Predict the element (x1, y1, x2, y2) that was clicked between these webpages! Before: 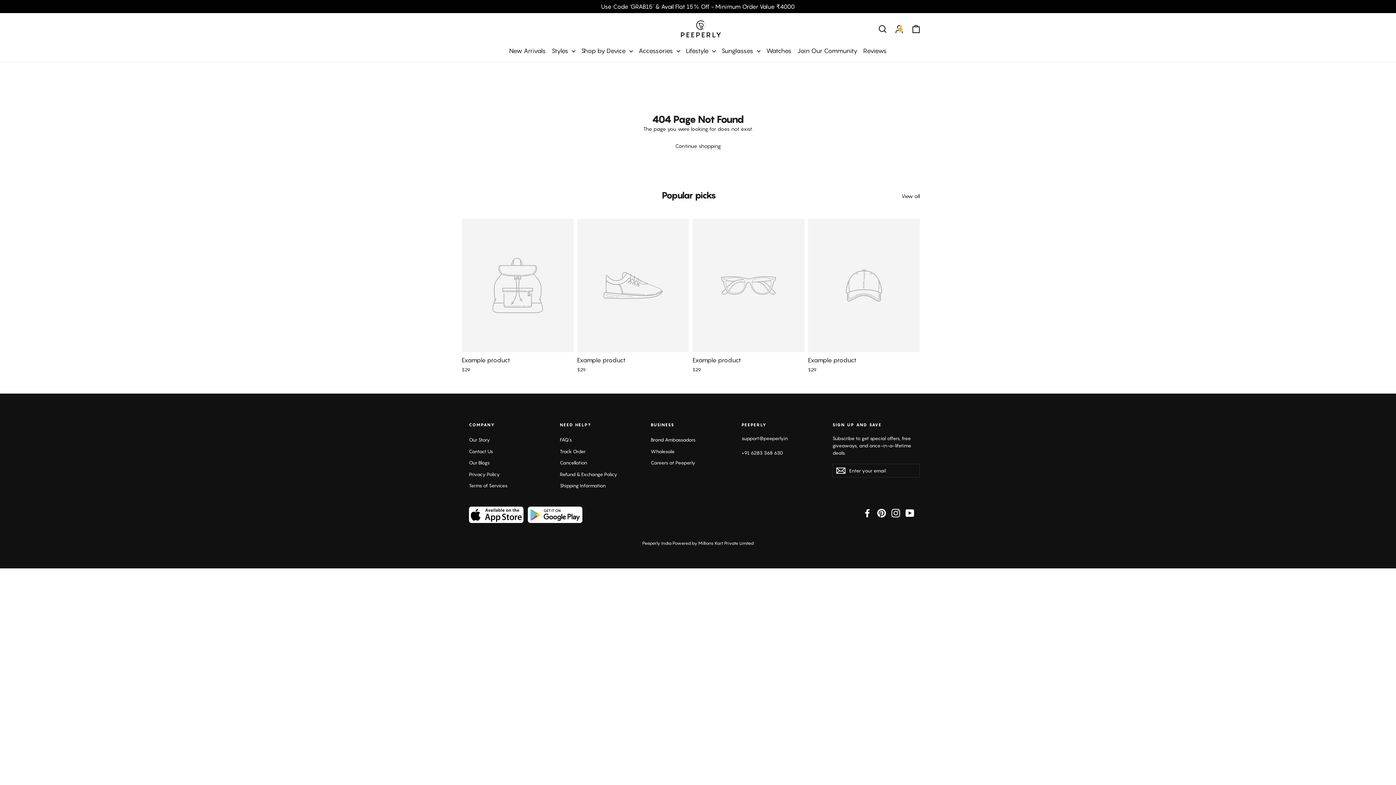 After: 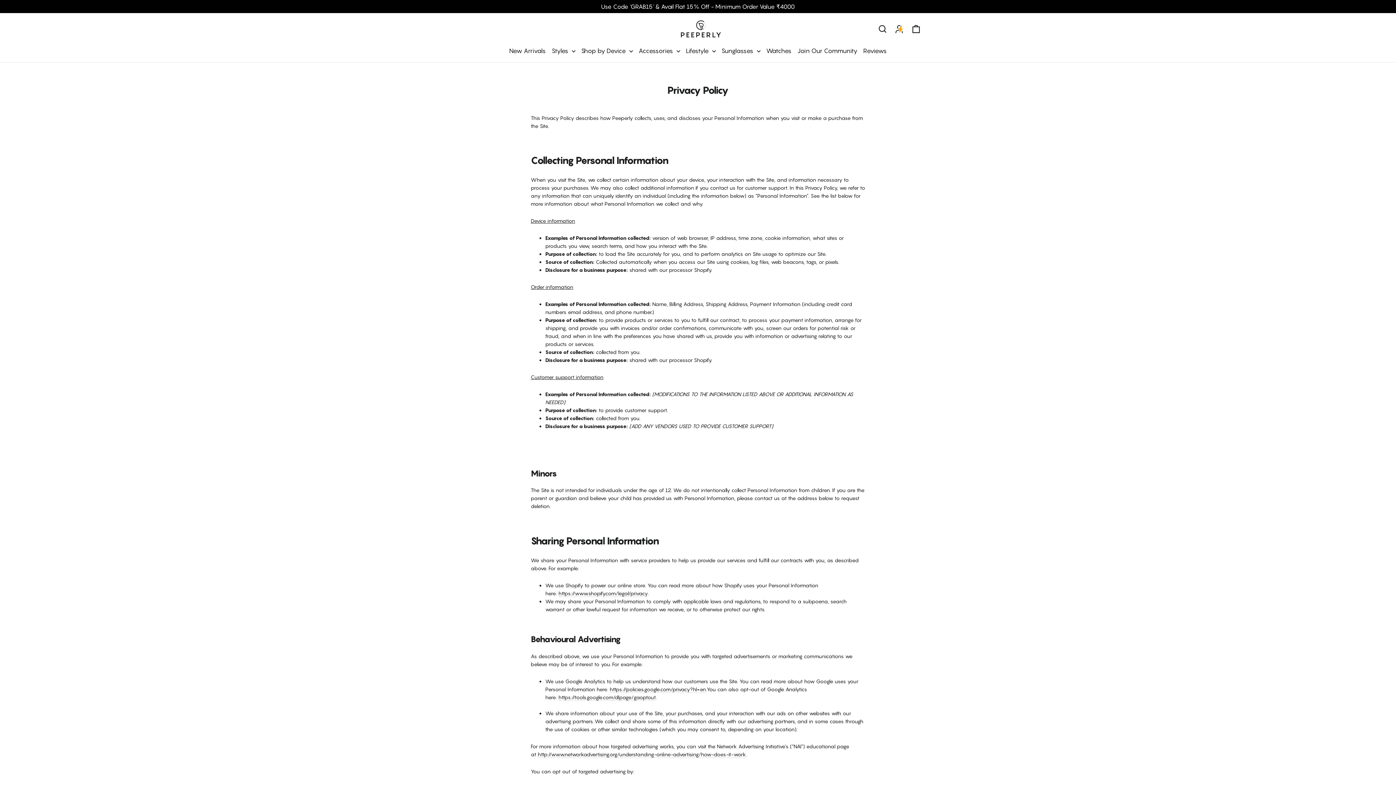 Action: label: Privacy Policy bbox: (469, 469, 556, 479)